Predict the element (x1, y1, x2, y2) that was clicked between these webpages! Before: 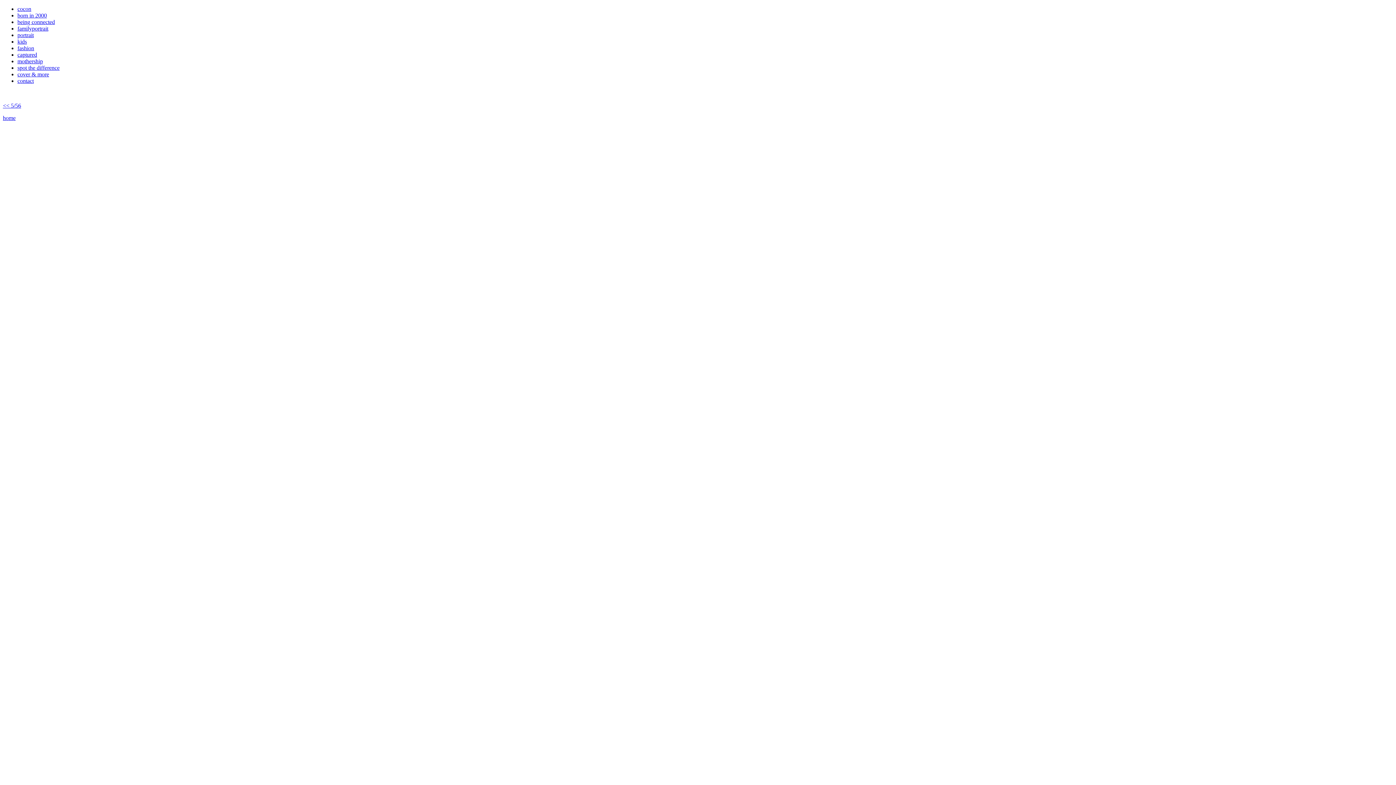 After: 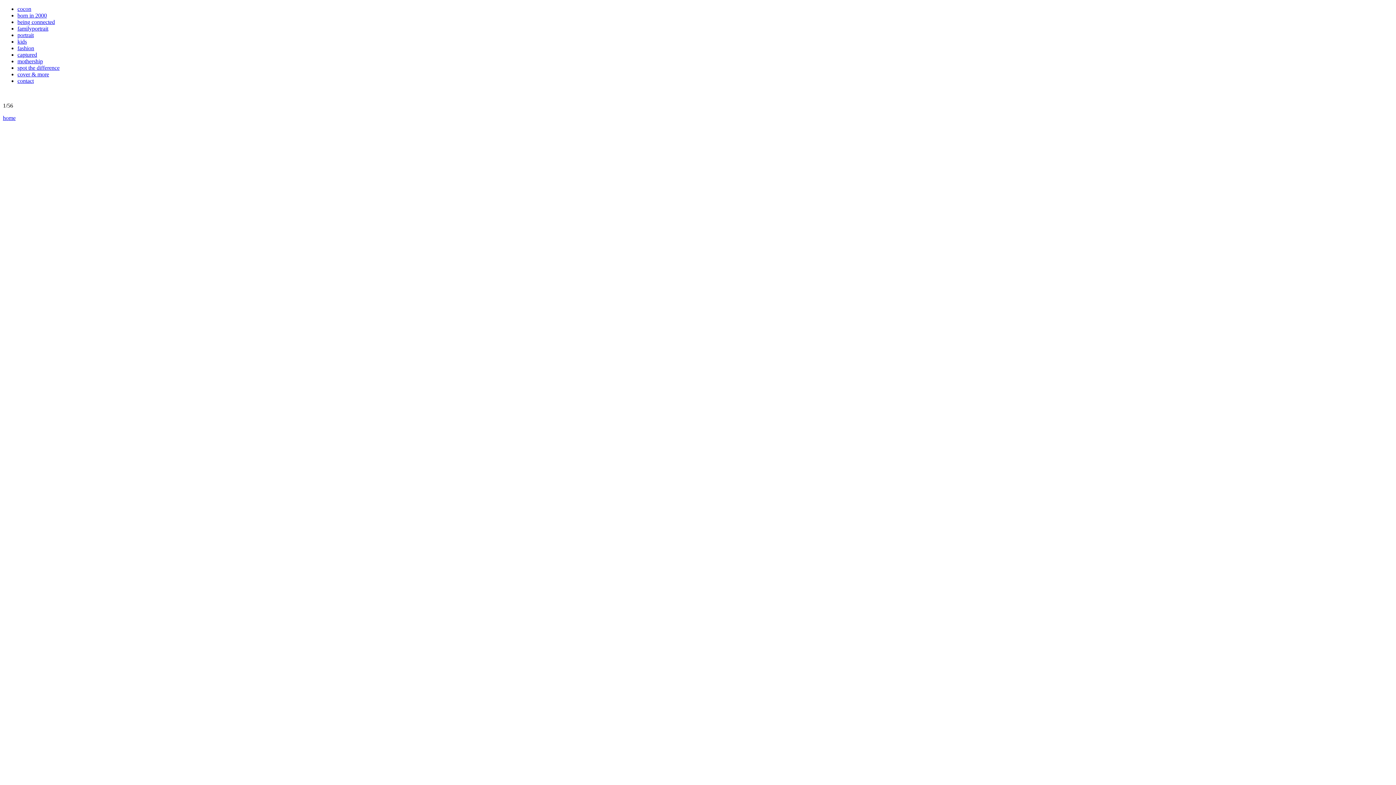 Action: label: cover & more bbox: (17, 71, 49, 77)